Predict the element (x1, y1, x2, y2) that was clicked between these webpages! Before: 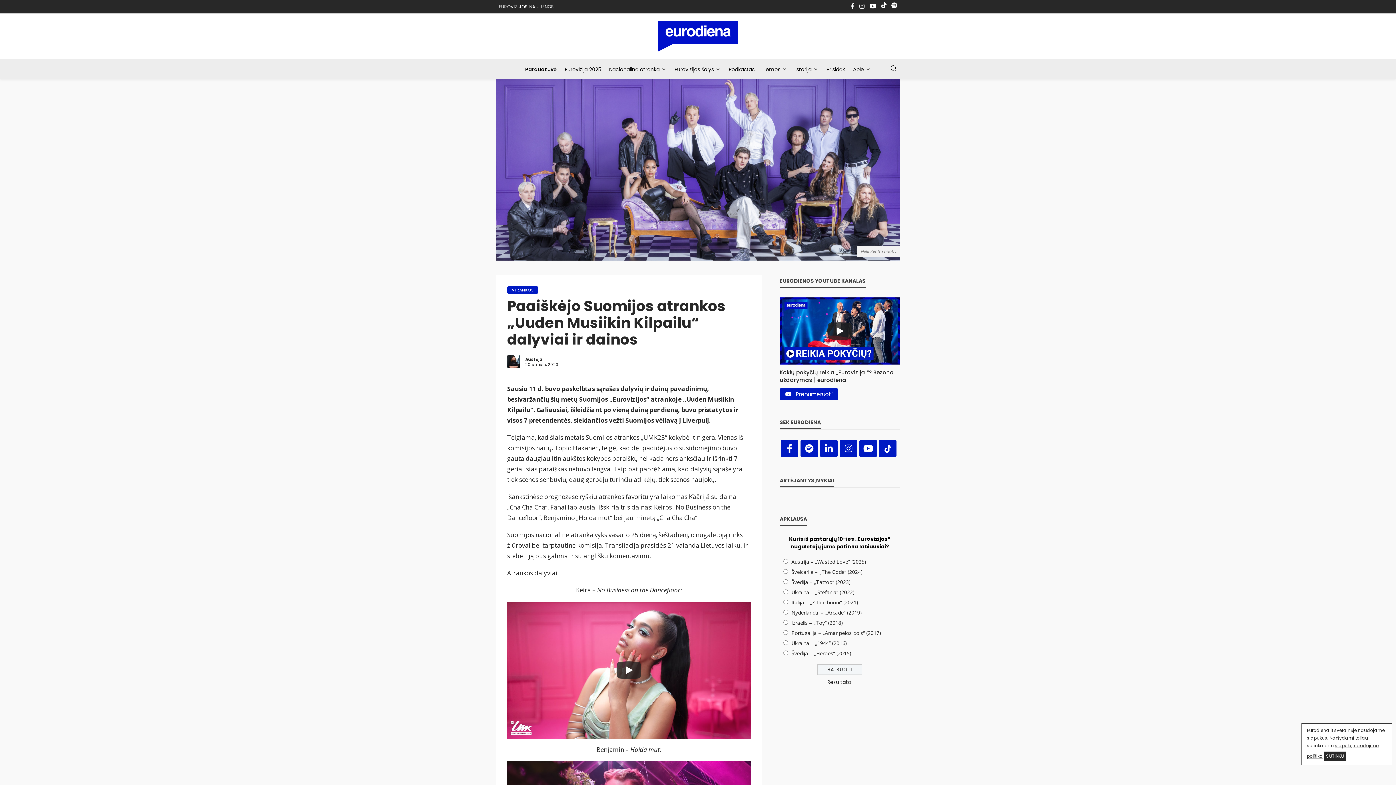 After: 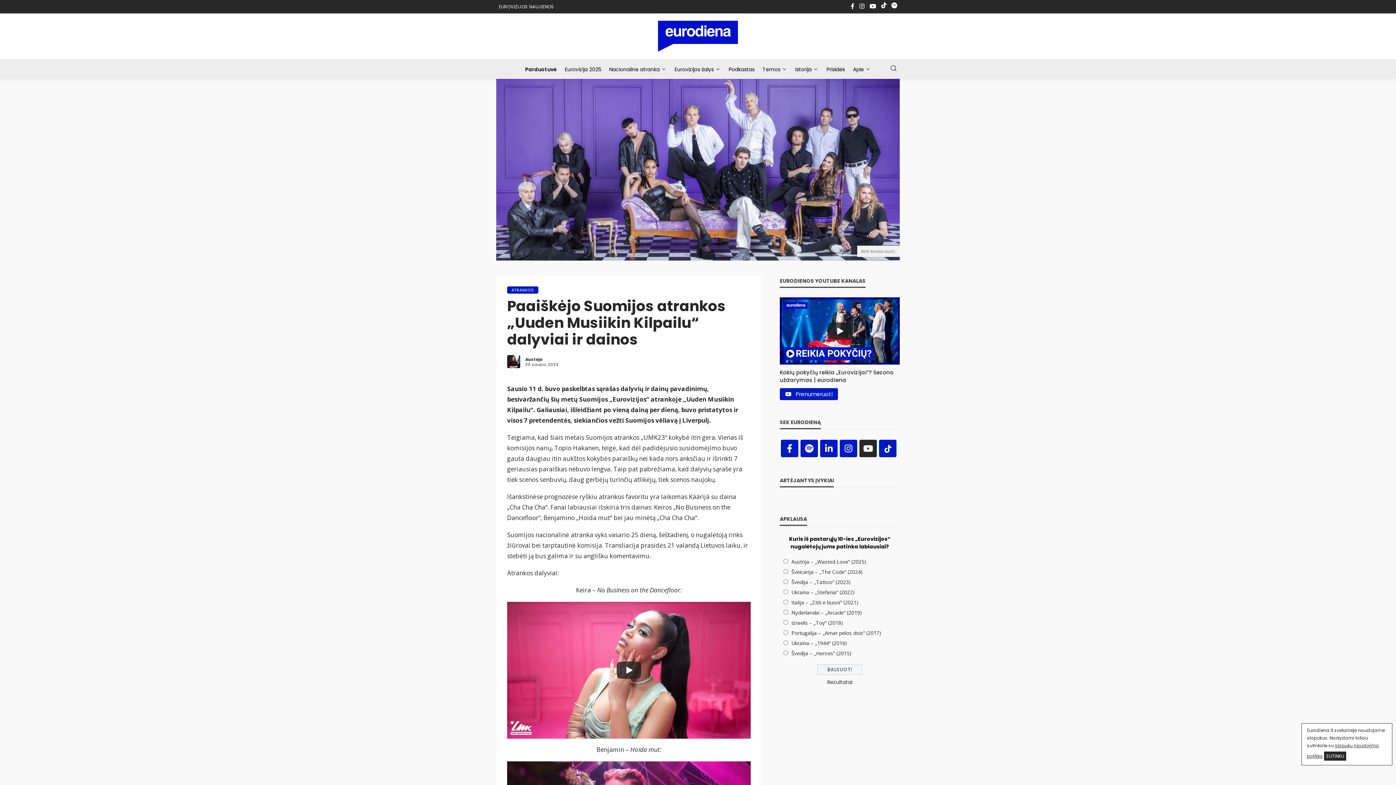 Action: bbox: (858, 438, 878, 458)